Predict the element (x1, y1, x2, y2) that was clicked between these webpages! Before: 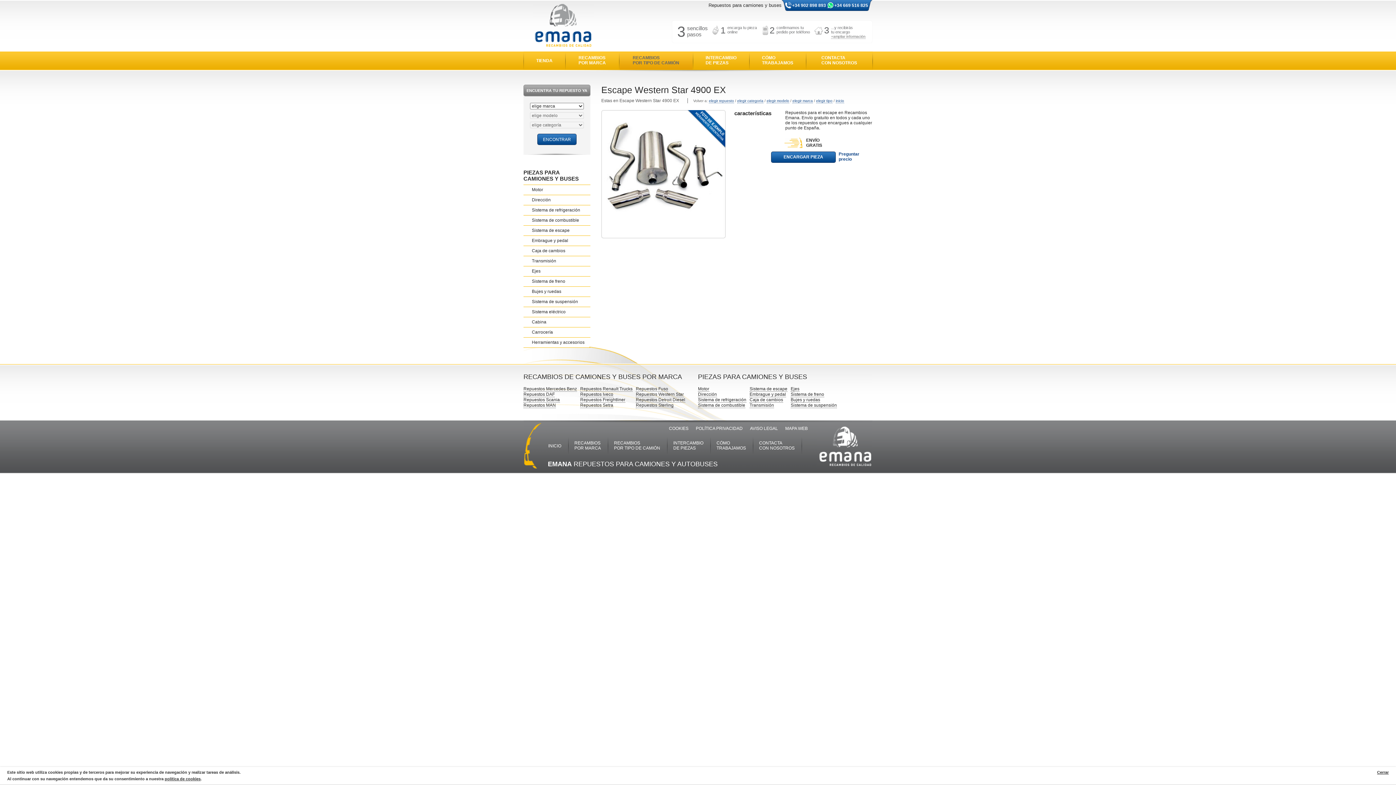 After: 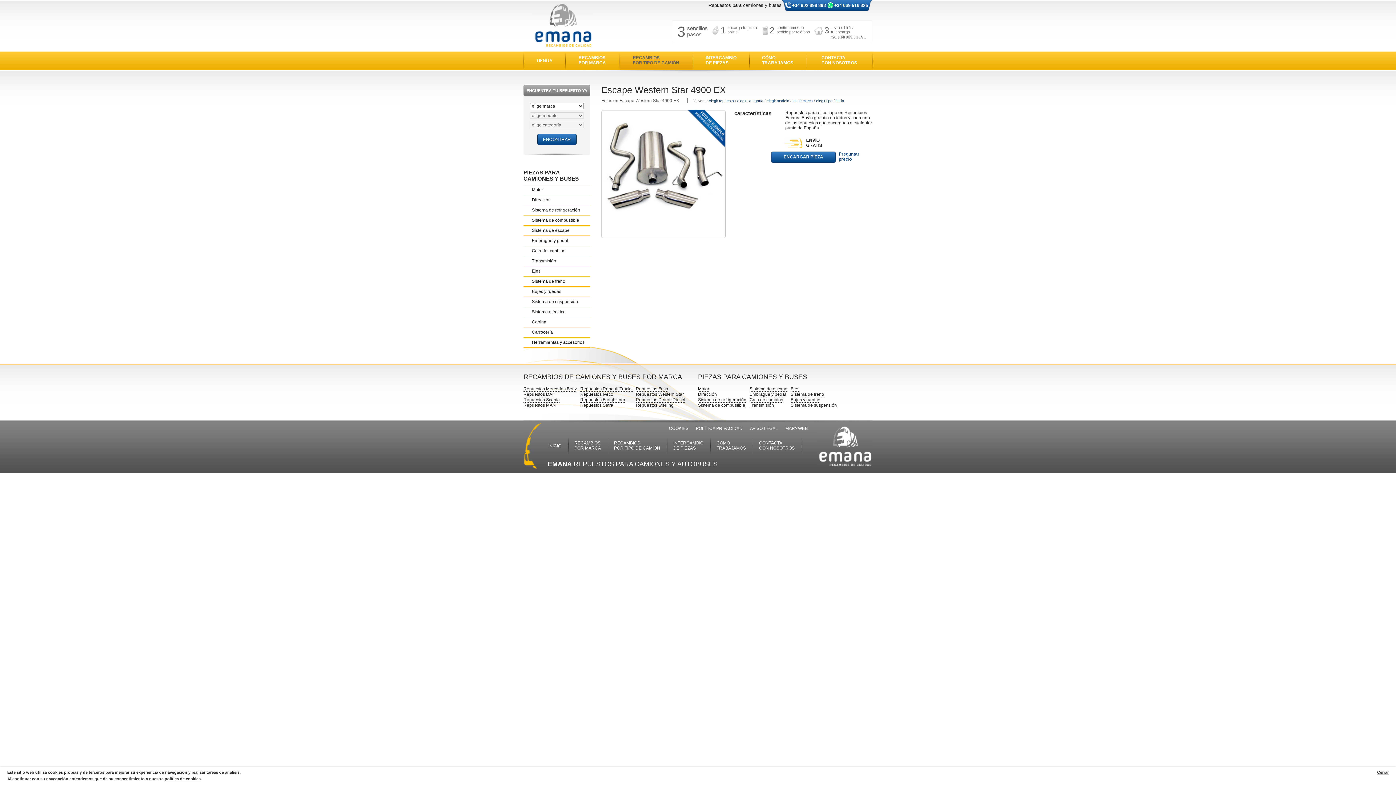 Action: bbox: (827, 0, 868, 10) label: +34 669 516 825